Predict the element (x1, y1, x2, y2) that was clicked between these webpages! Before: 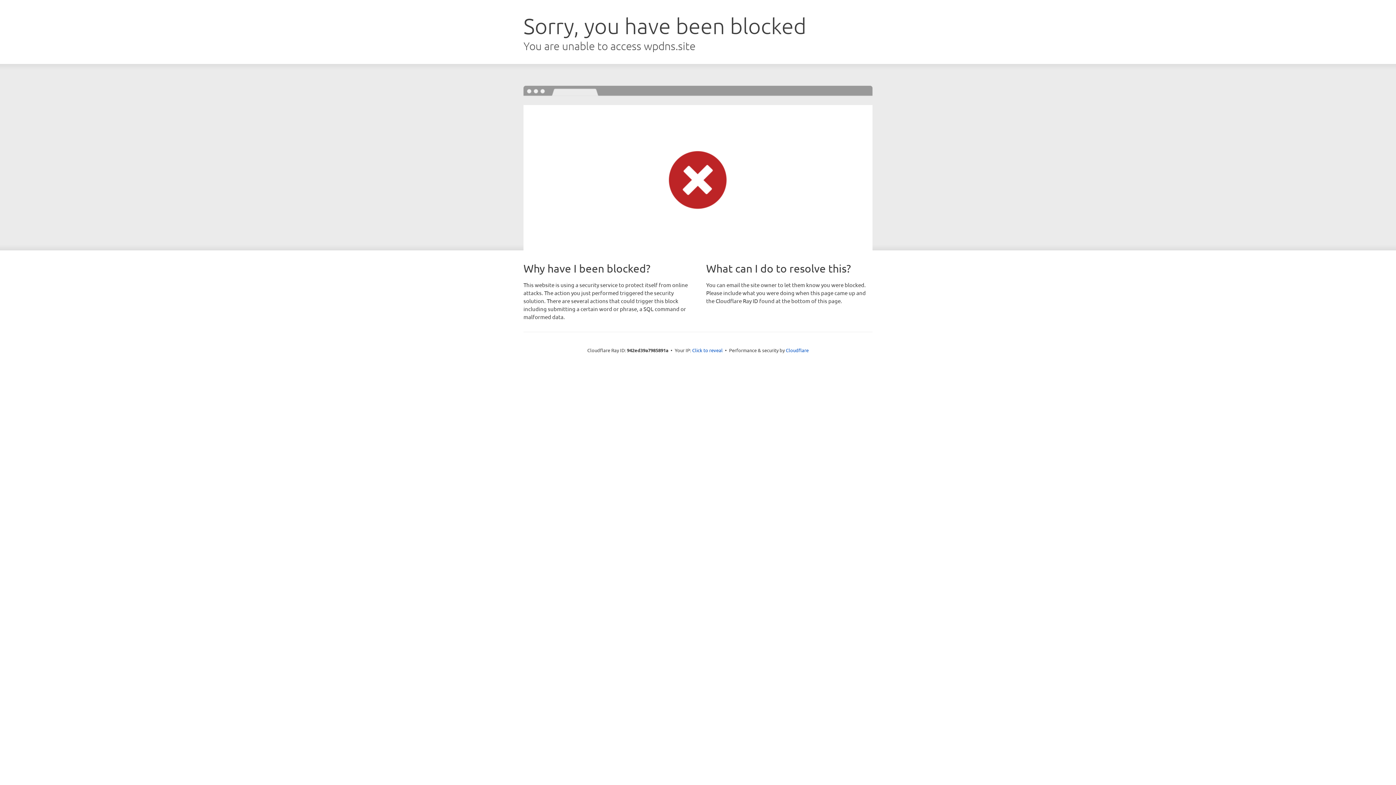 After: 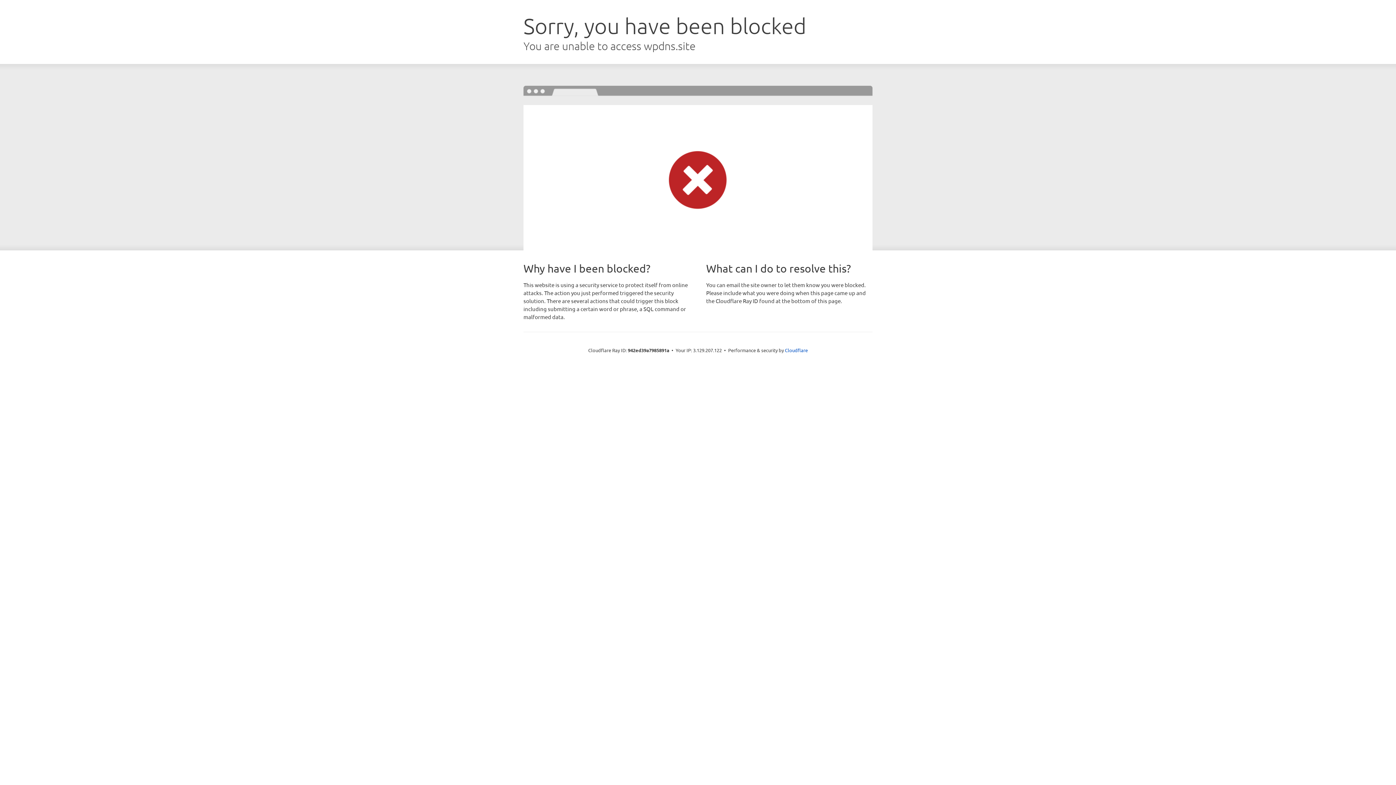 Action: bbox: (692, 346, 722, 353) label: Click to reveal